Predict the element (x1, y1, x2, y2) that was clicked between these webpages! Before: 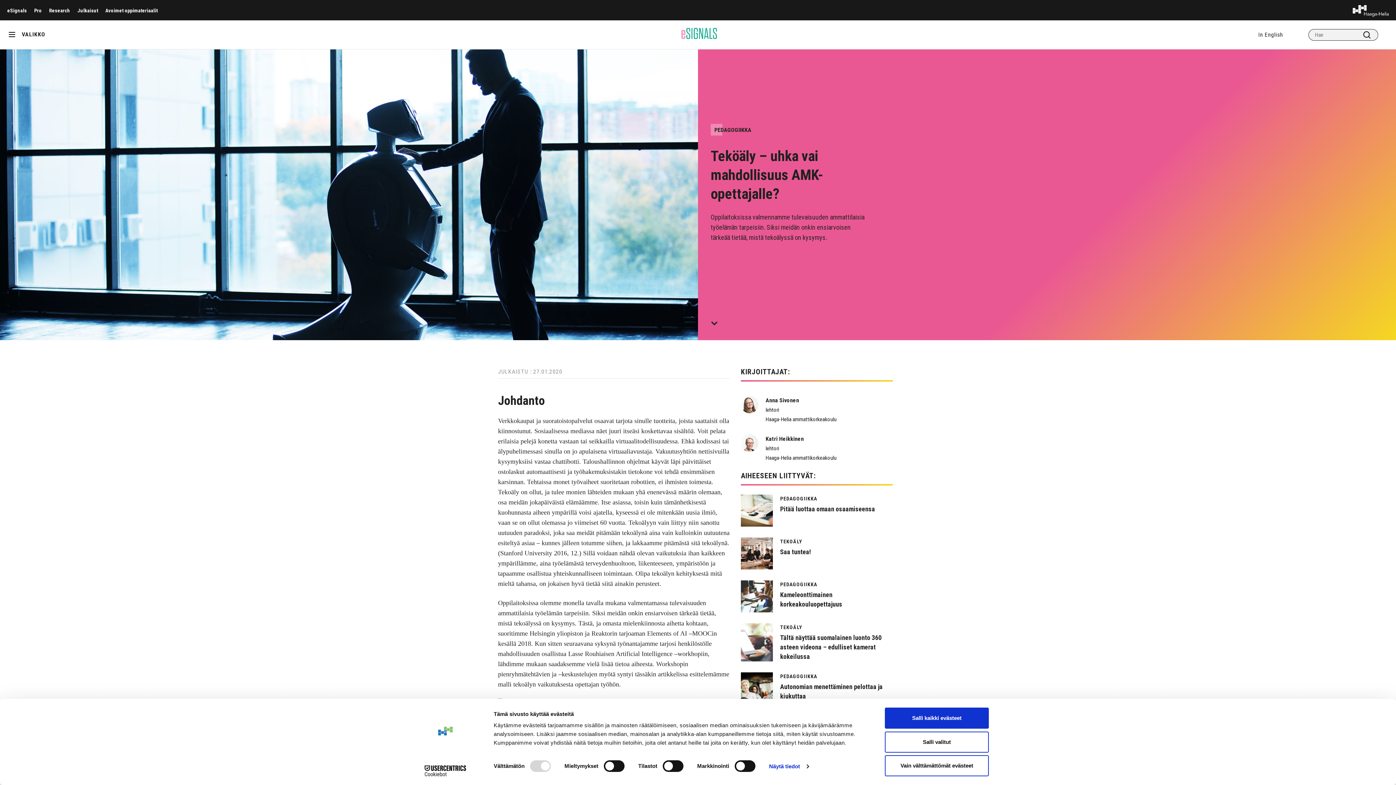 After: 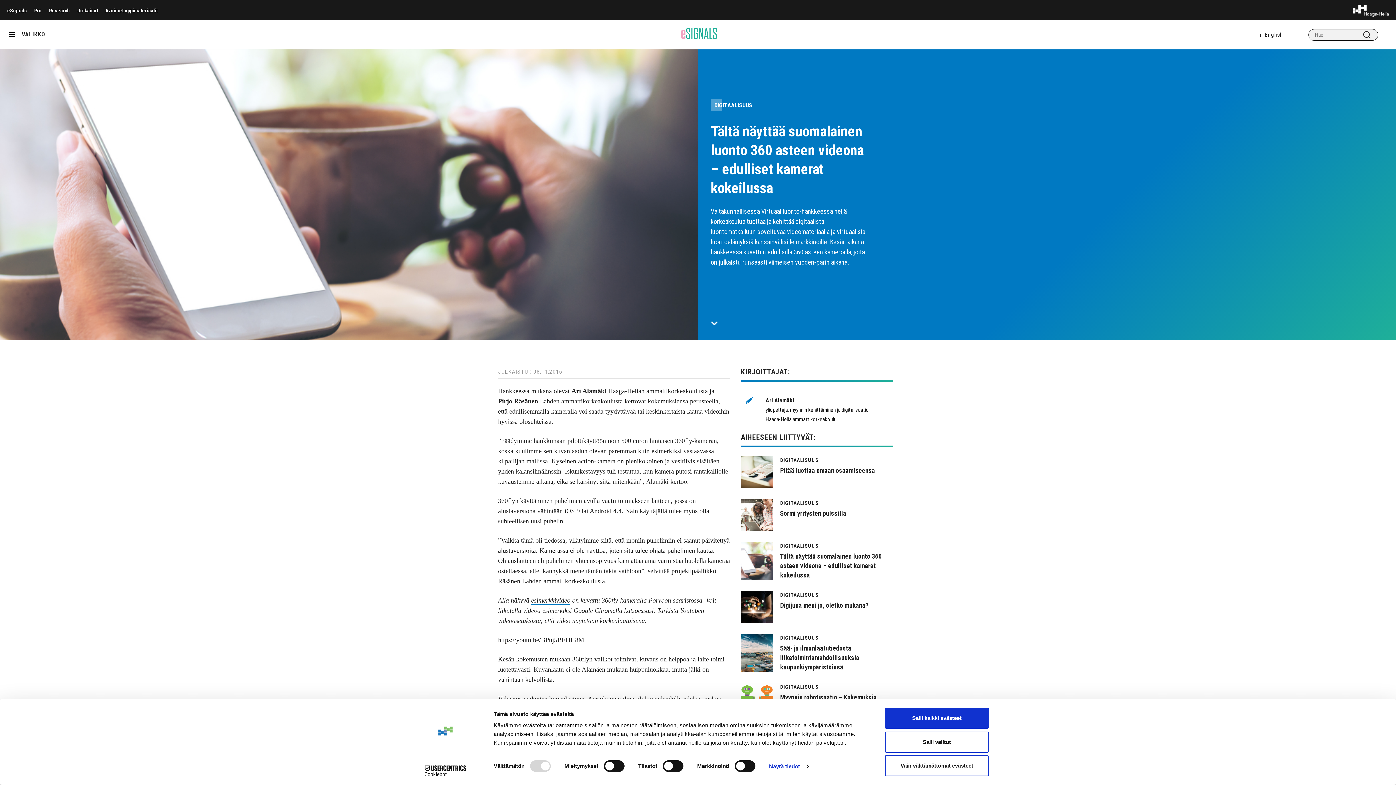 Action: bbox: (741, 623, 893, 661) label: TEKOÄLY
Tältä näyttää suomalainen luonto 360 asteen videona – edulliset kamerat kokeilussa